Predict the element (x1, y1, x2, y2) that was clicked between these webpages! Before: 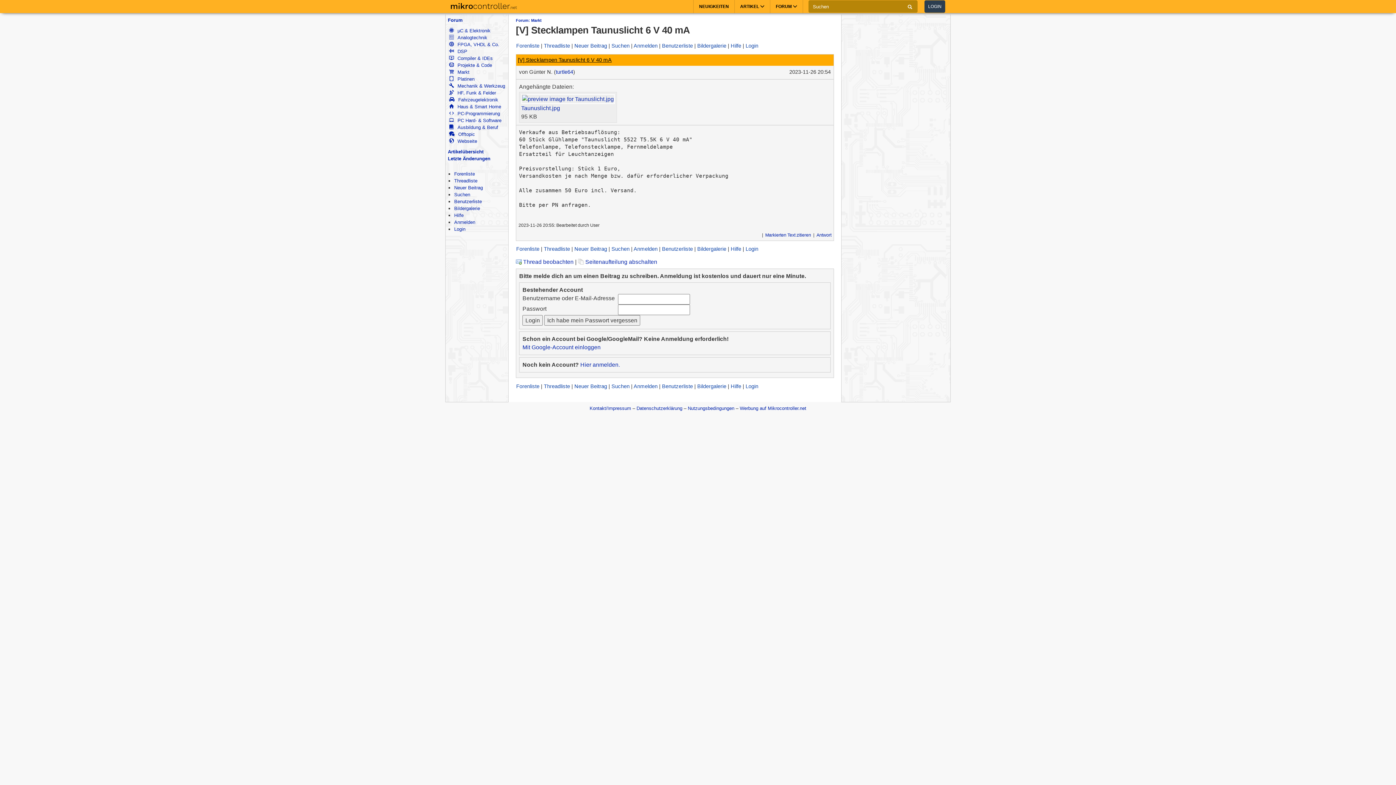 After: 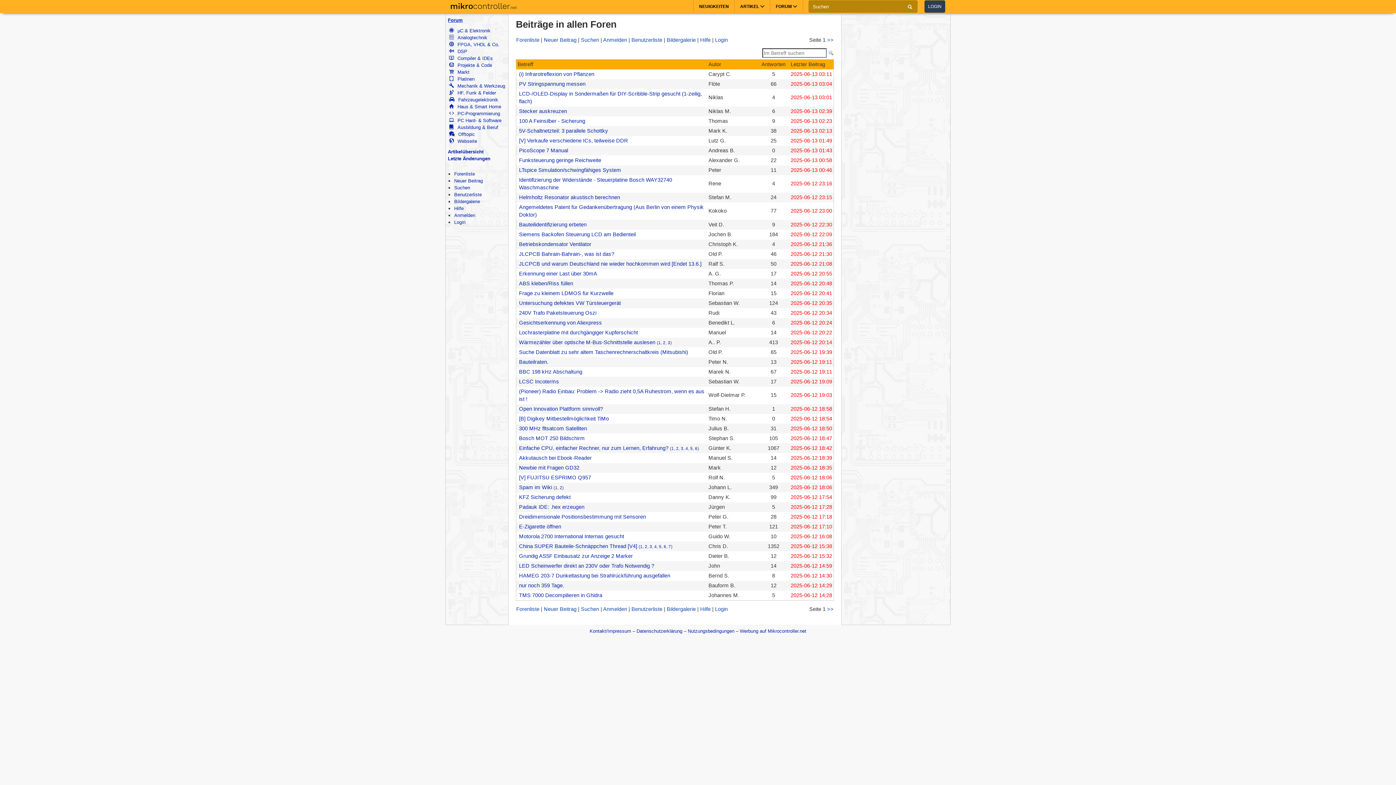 Action: label: FORUM  bbox: (770, 0, 802, 13)